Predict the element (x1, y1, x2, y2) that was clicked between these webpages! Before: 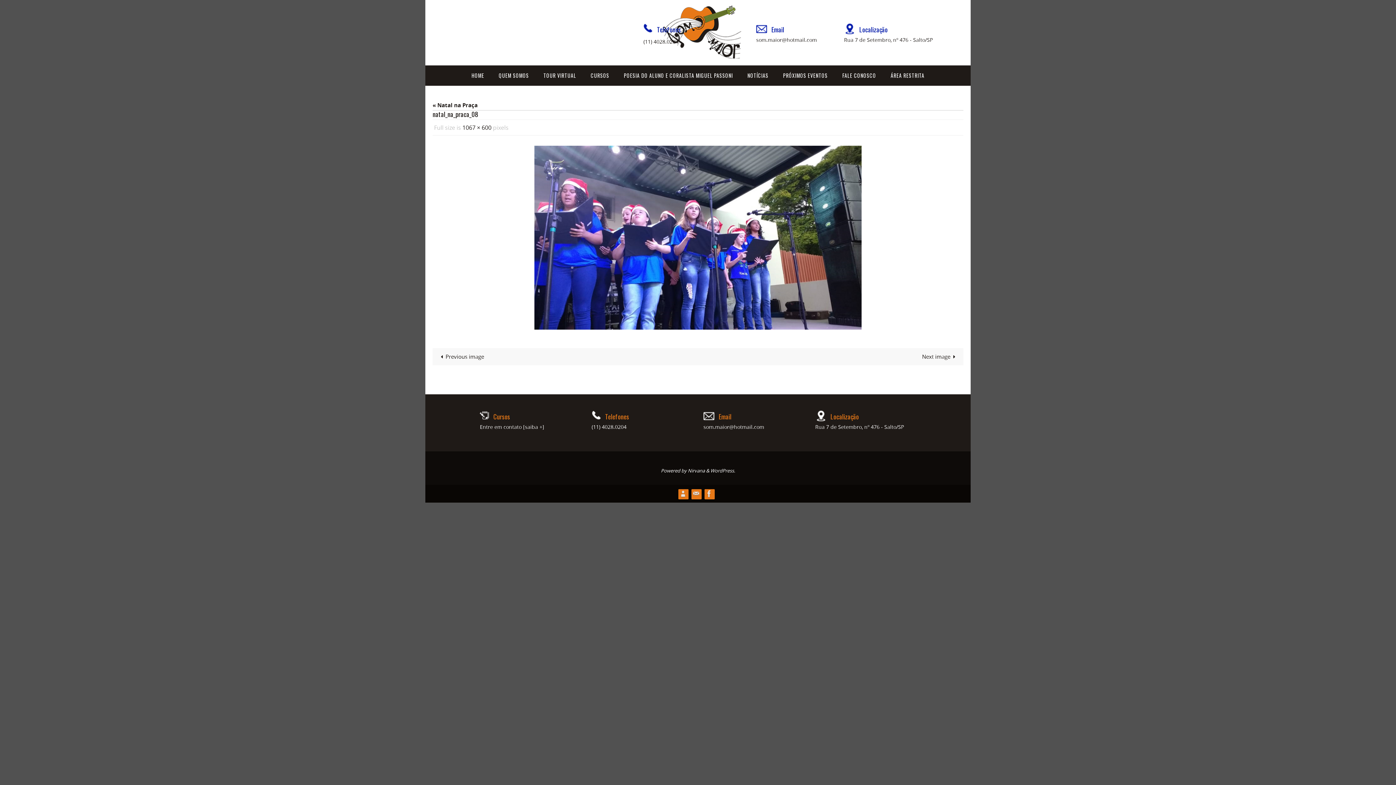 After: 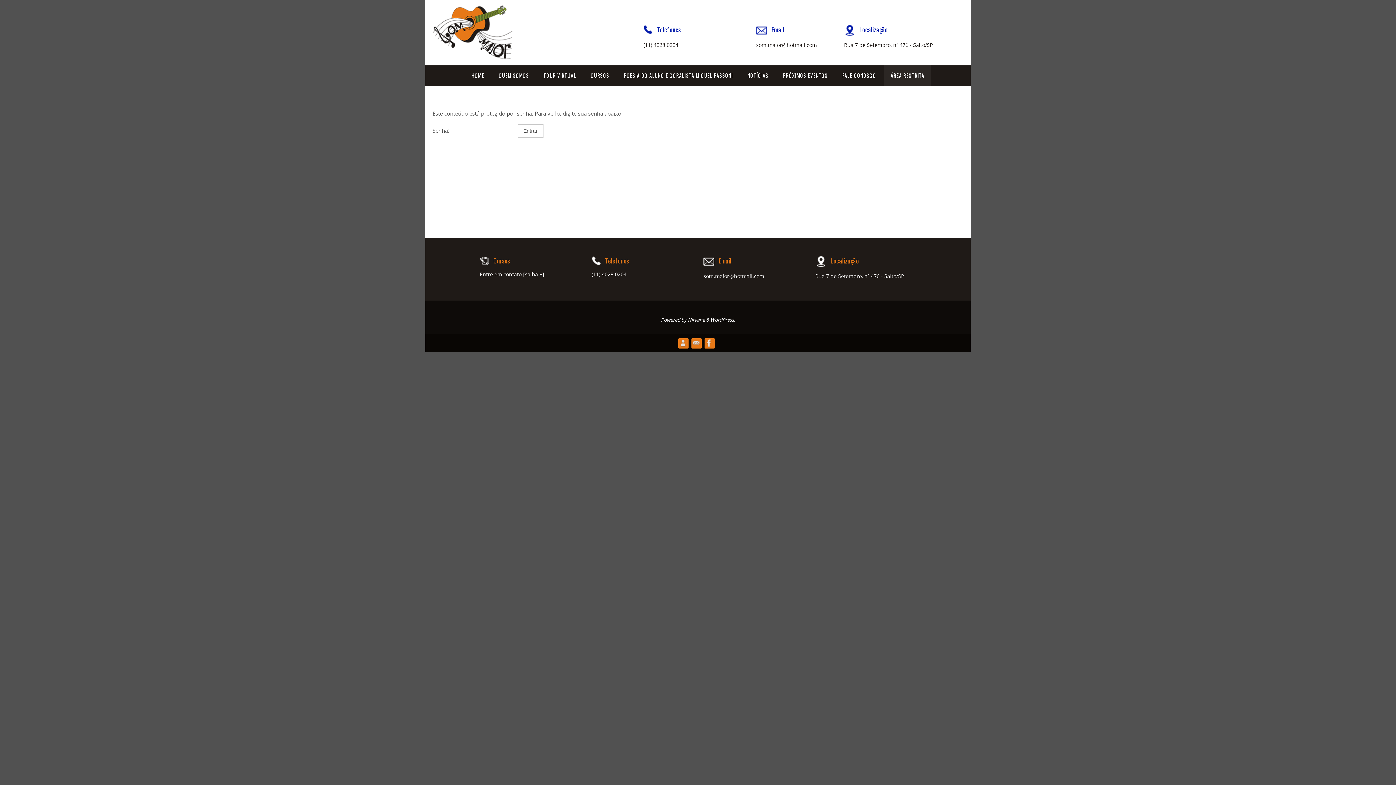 Action: label: ÁREA RESTRITA bbox: (884, 65, 931, 85)